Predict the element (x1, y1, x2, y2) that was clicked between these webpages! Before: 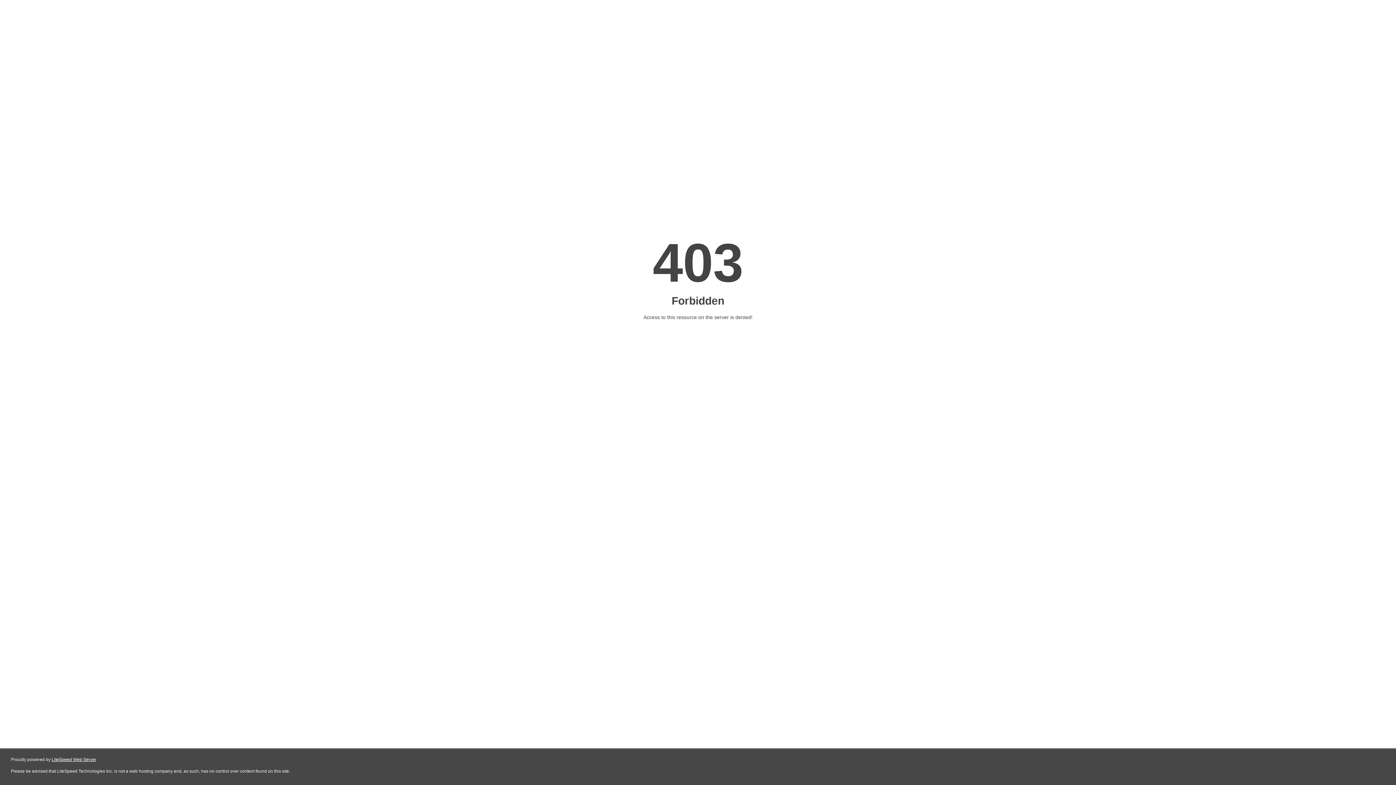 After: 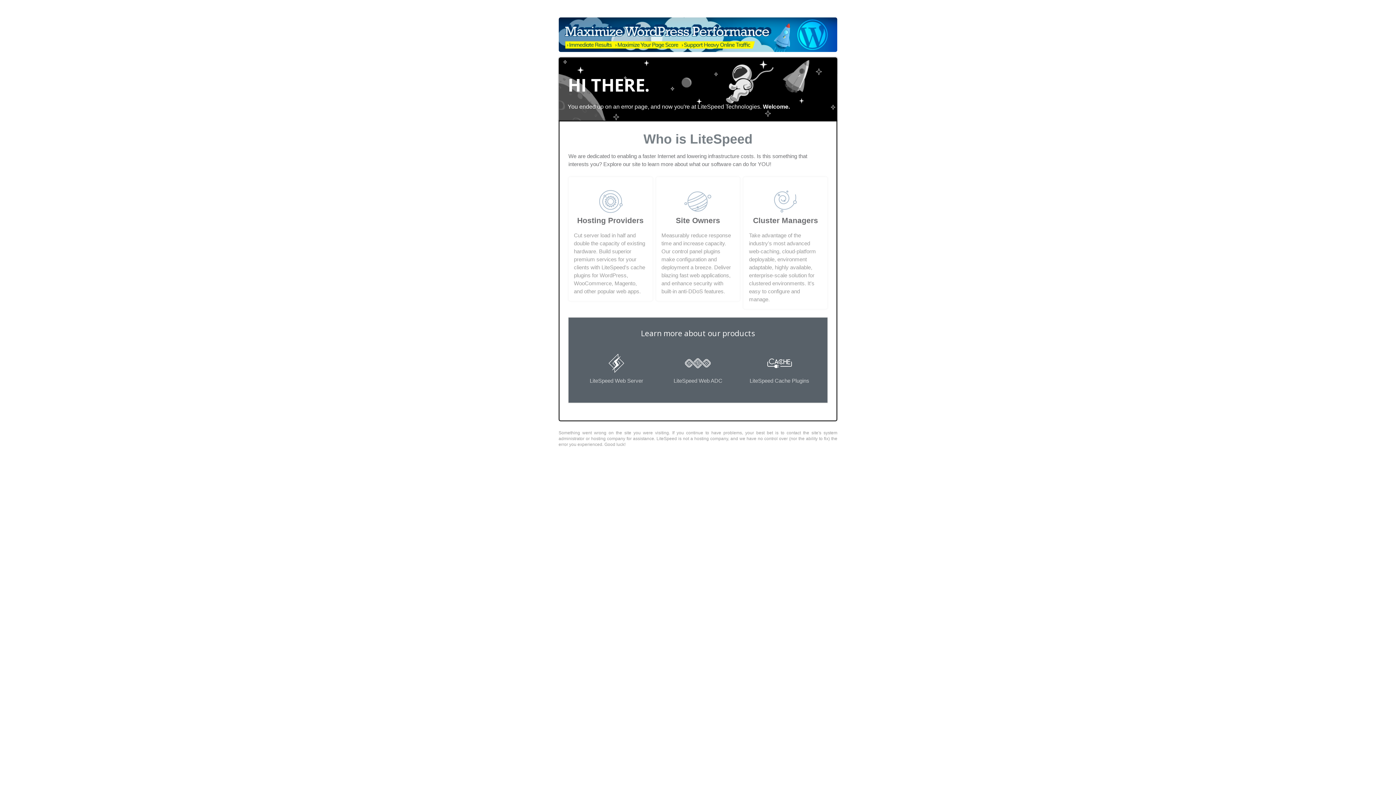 Action: label: LiteSpeed Web Server bbox: (51, 757, 96, 762)